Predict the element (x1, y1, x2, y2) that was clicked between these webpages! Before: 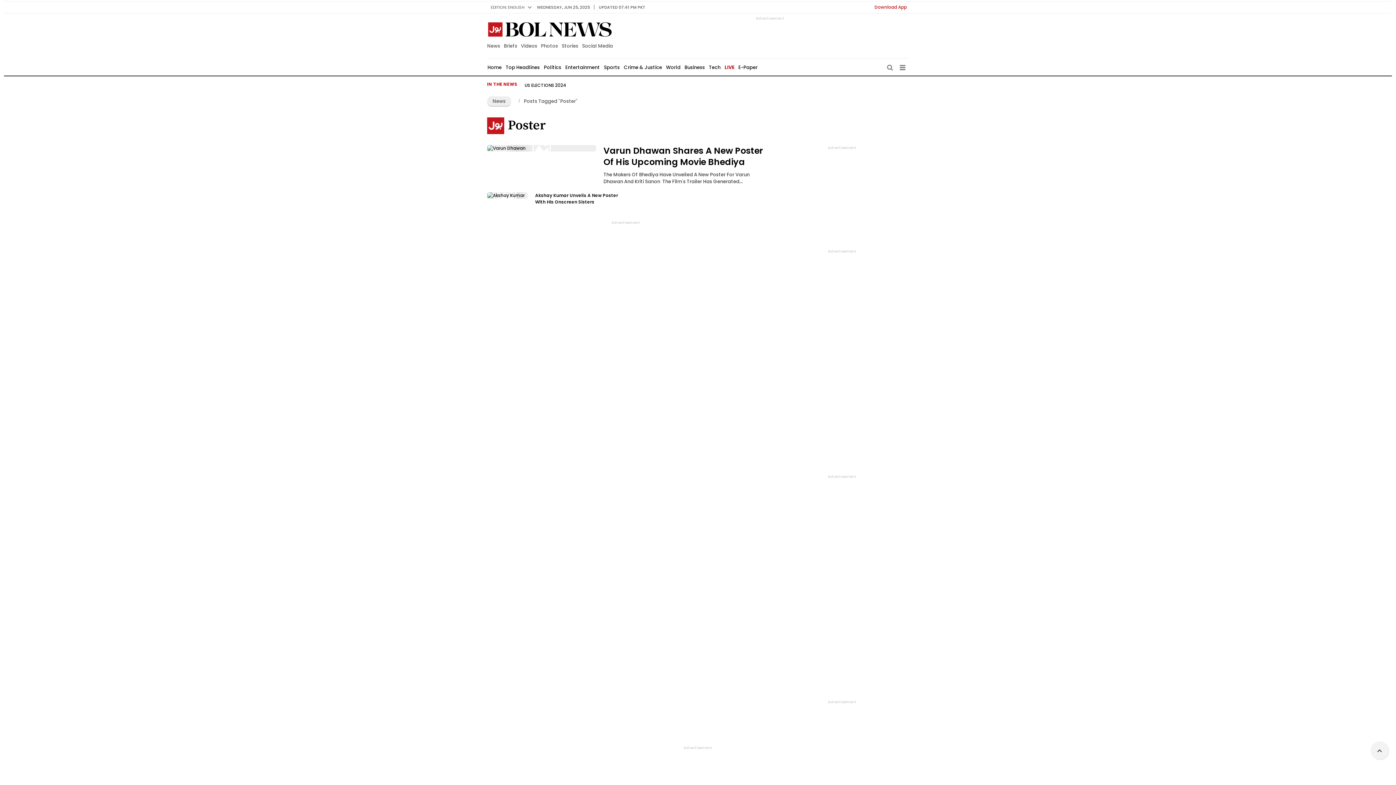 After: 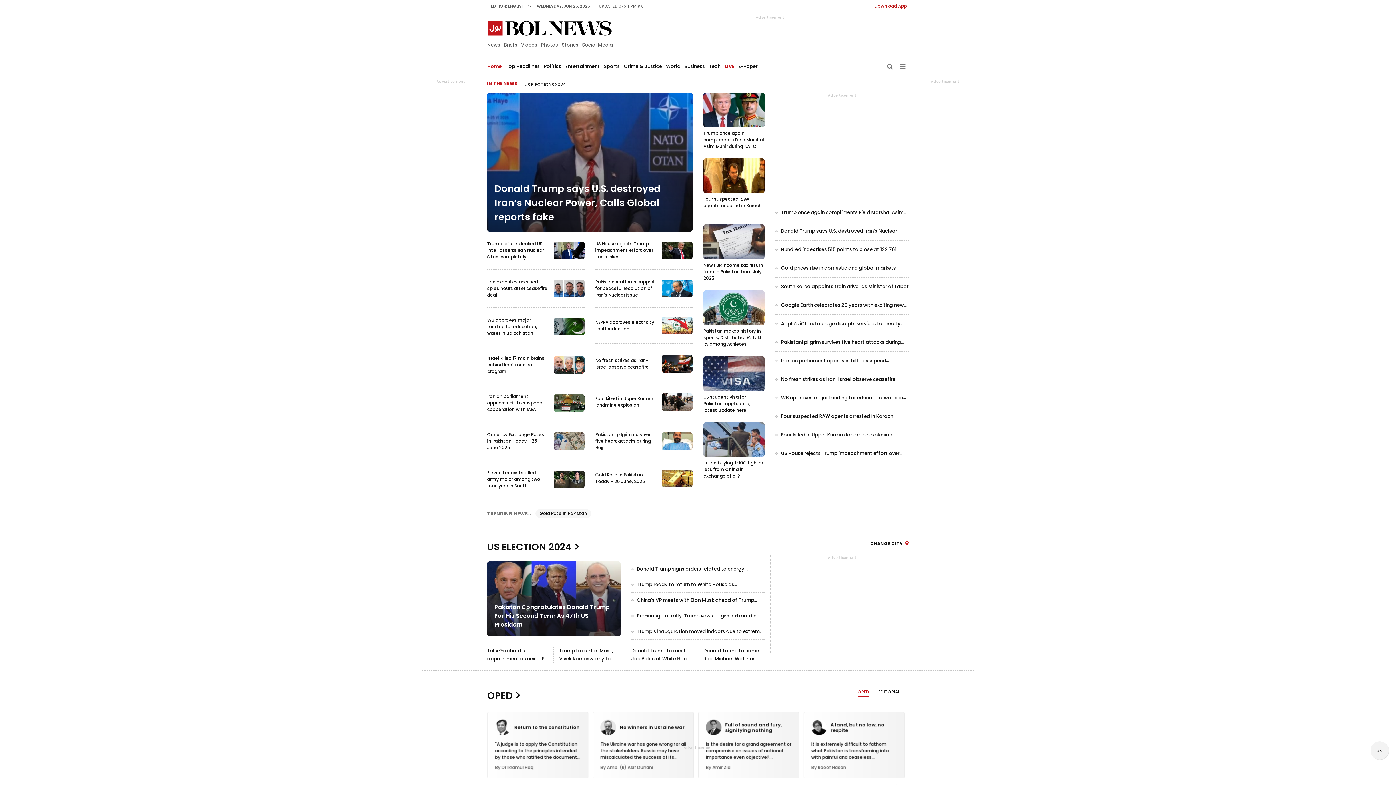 Action: bbox: (487, 22, 613, 35)